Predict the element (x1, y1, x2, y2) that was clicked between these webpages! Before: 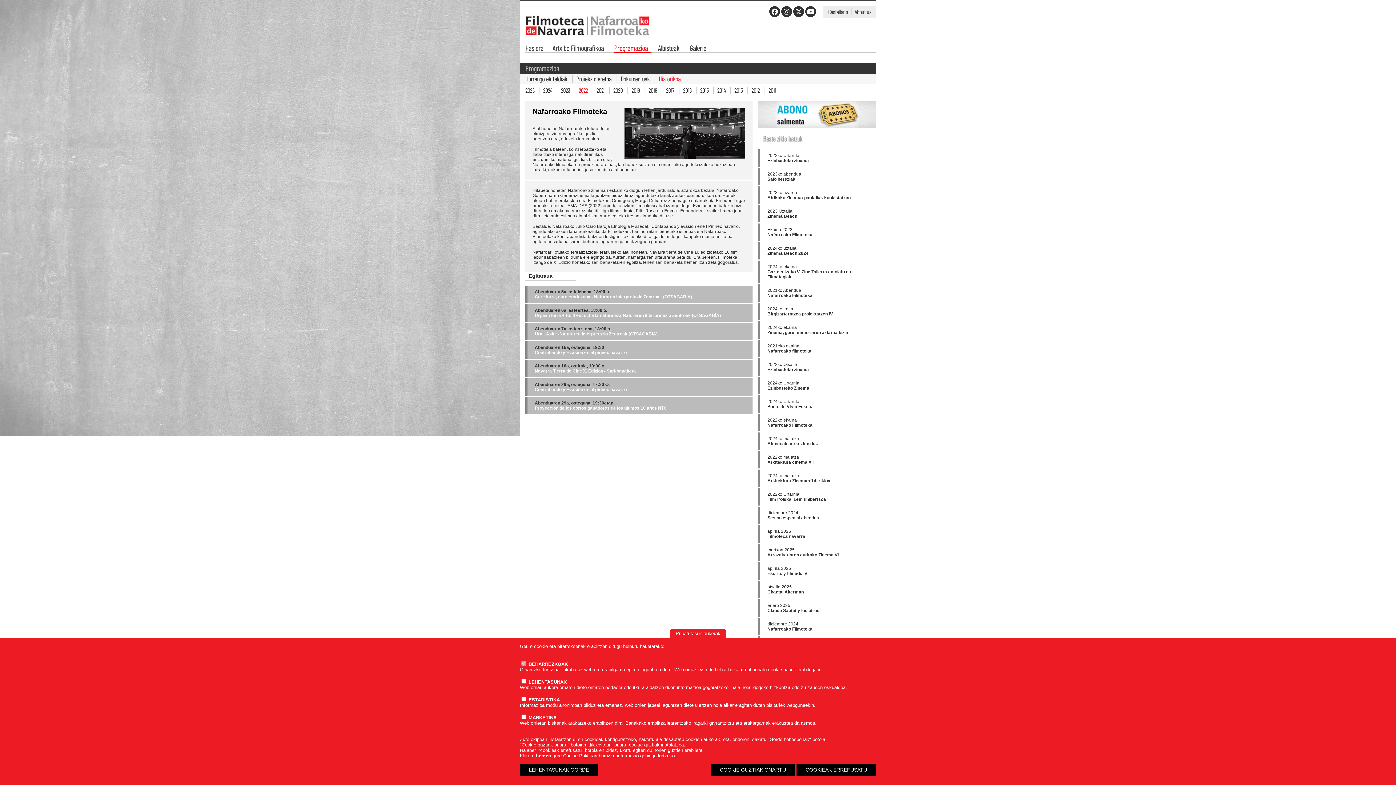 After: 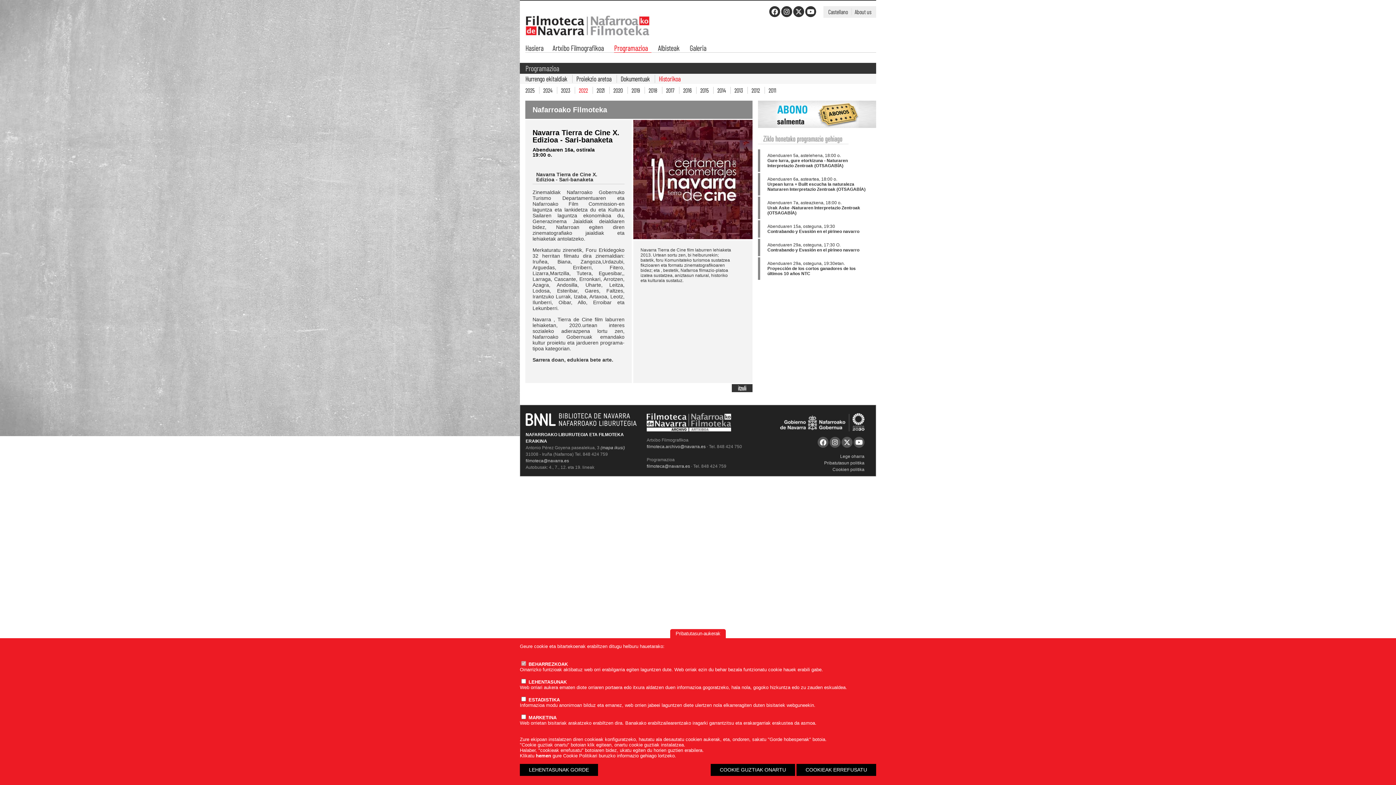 Action: label: Navarra Tierra de Cine X. Edizioa - Sari-banaketa bbox: (534, 368, 636, 373)